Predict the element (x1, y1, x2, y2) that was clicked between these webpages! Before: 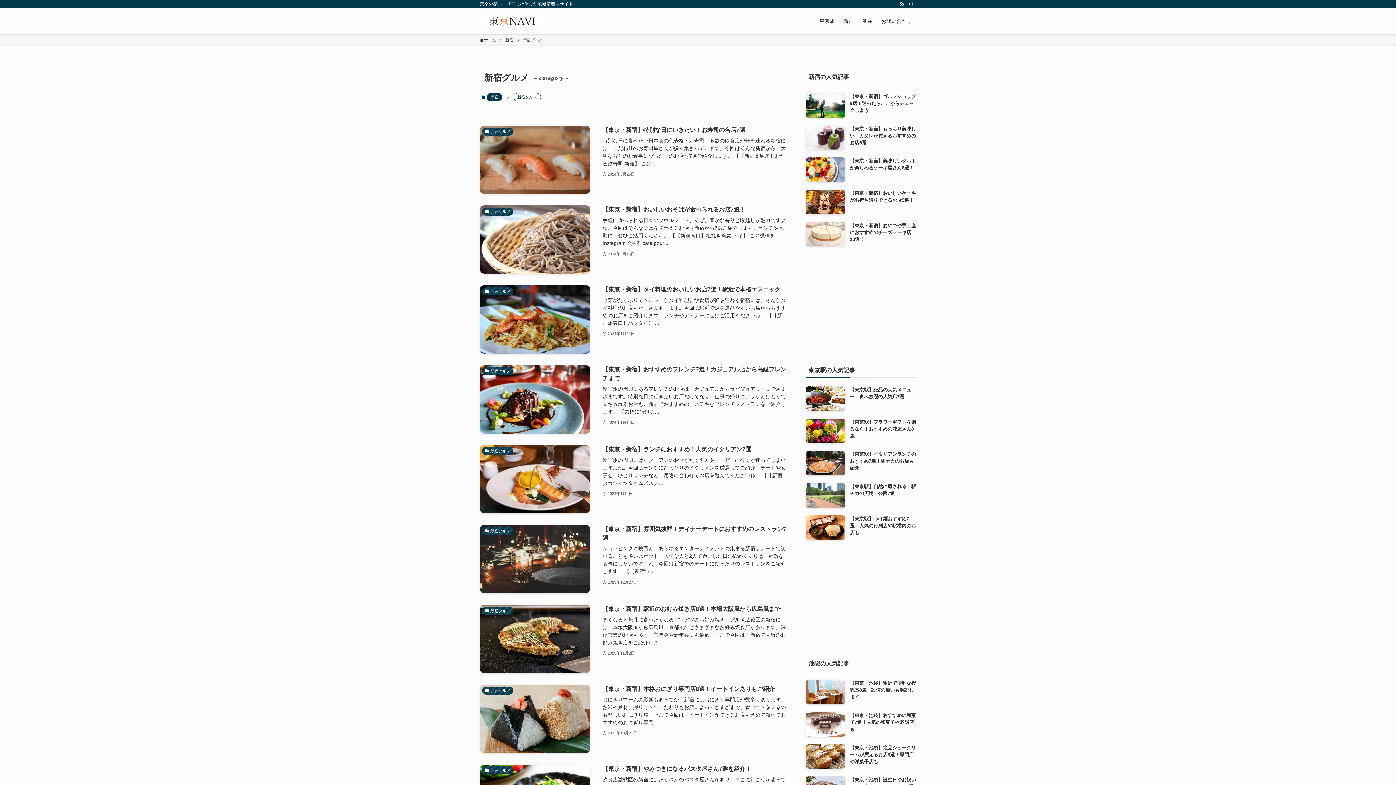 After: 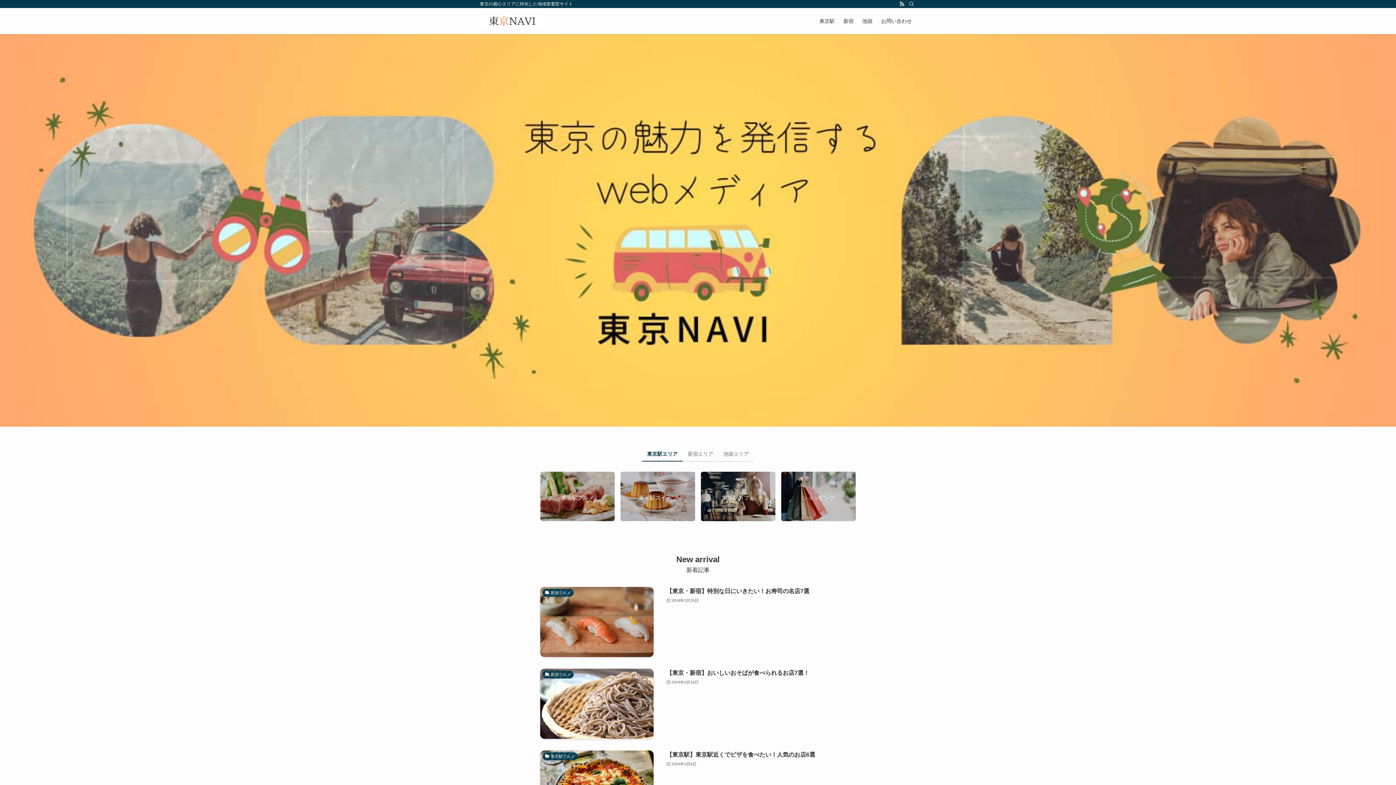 Action: label: お問い合わせ bbox: (877, 8, 916, 34)